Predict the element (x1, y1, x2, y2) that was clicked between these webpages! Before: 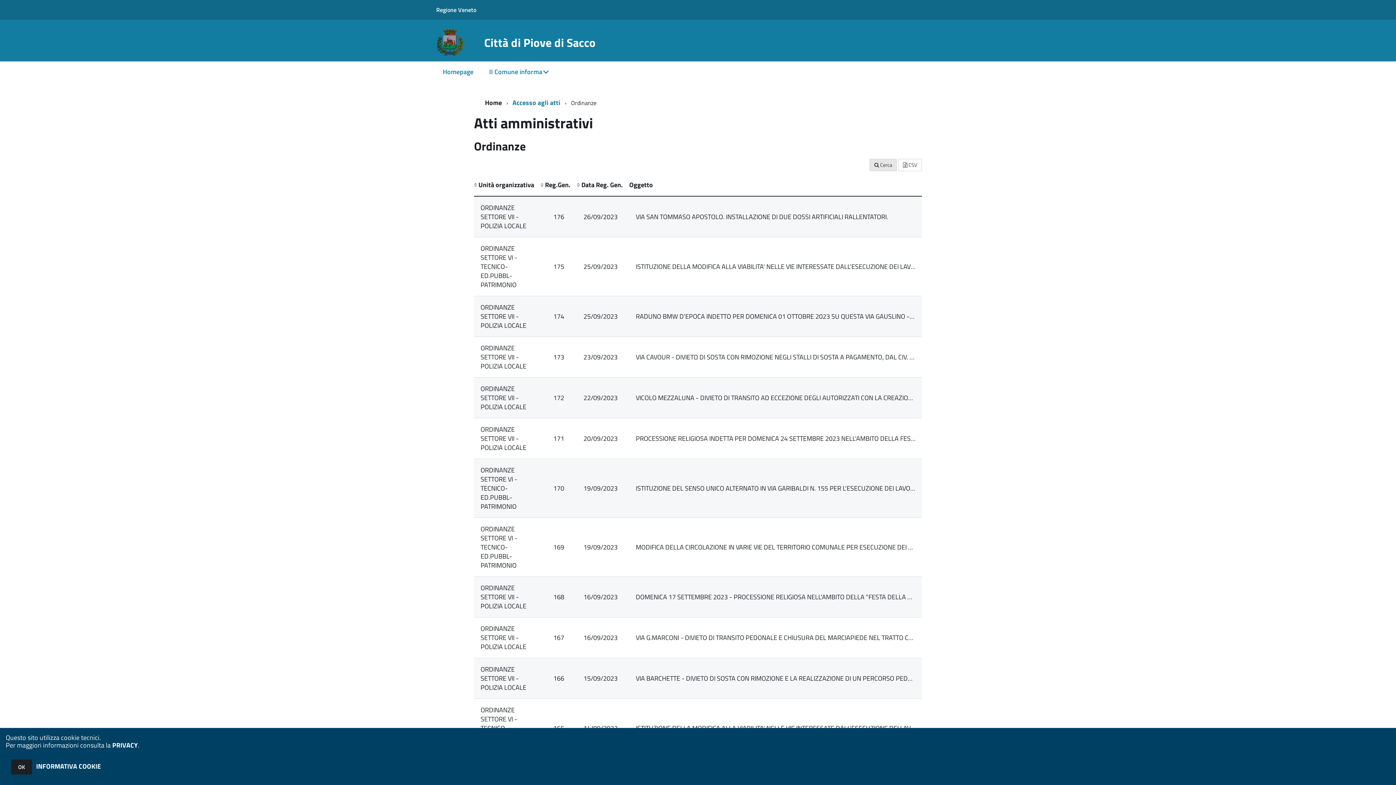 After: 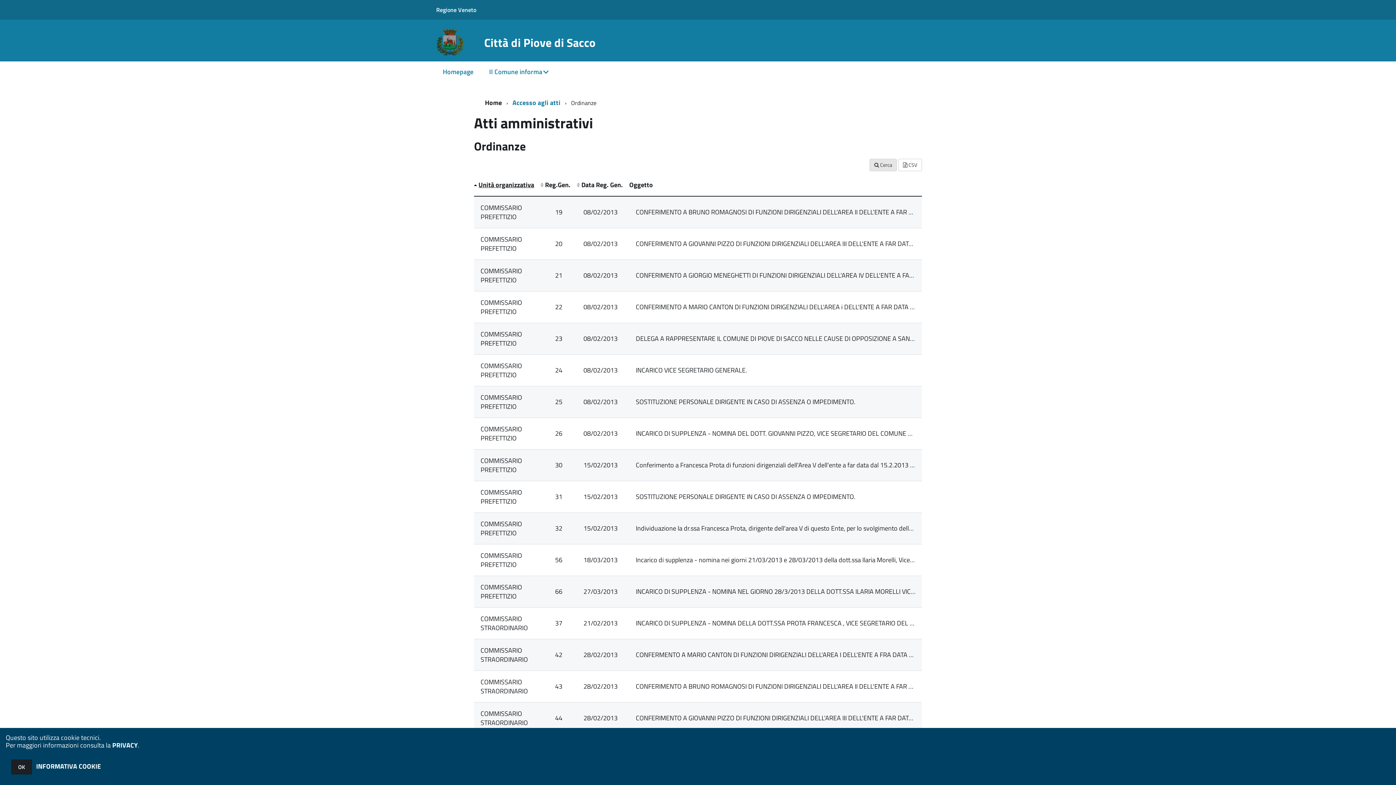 Action: label: Unità organizzativa bbox: (474, 180, 534, 189)